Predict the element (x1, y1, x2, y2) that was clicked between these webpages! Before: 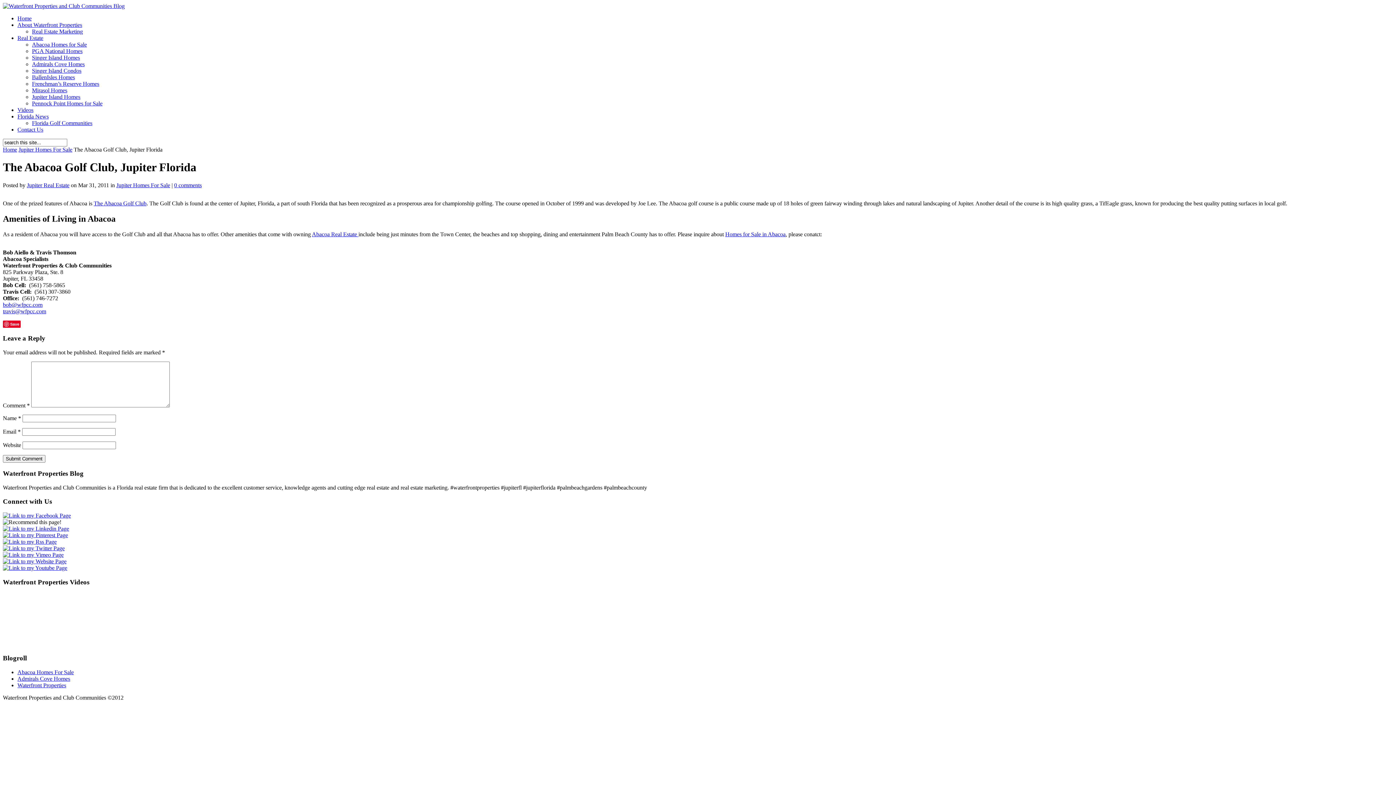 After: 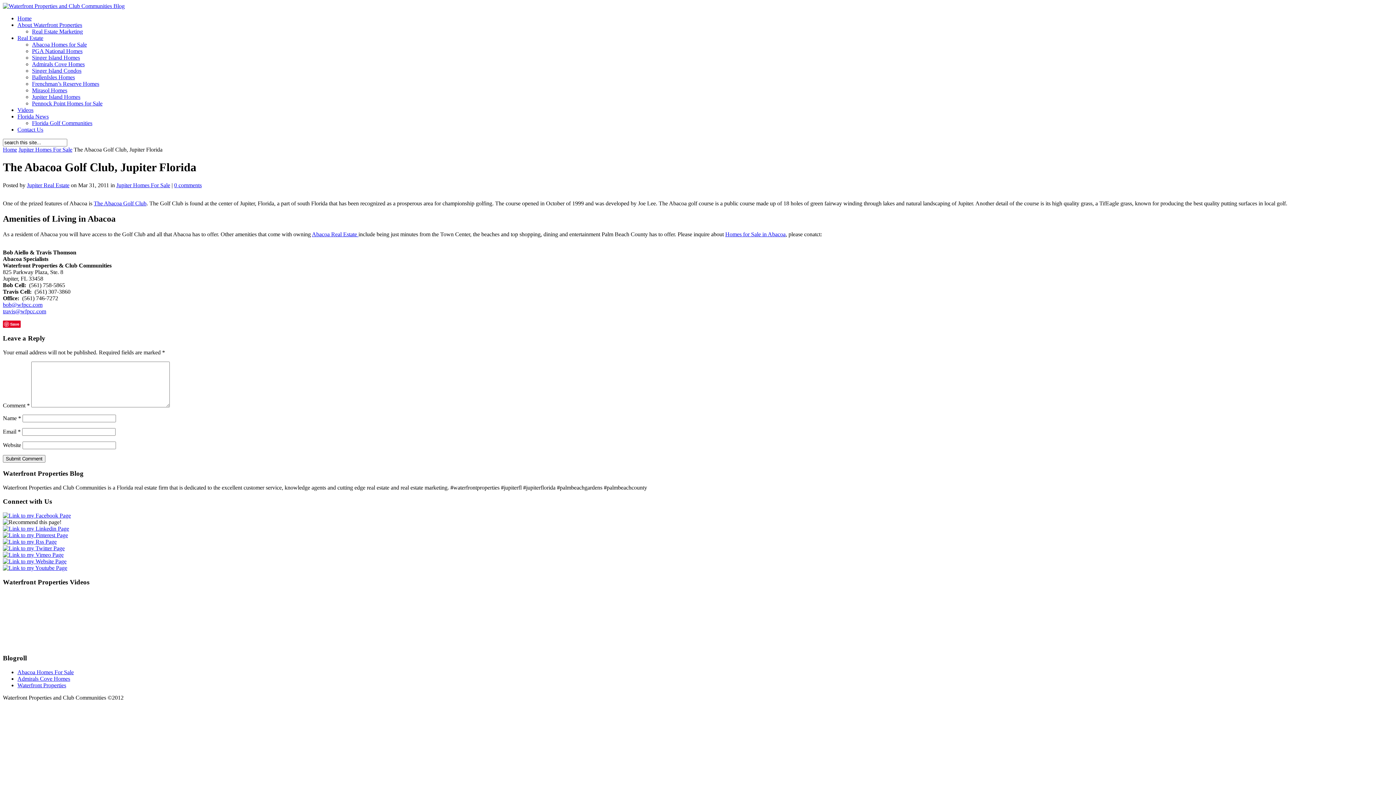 Action: bbox: (2, 301, 42, 307) label: bob@wfpcc.com